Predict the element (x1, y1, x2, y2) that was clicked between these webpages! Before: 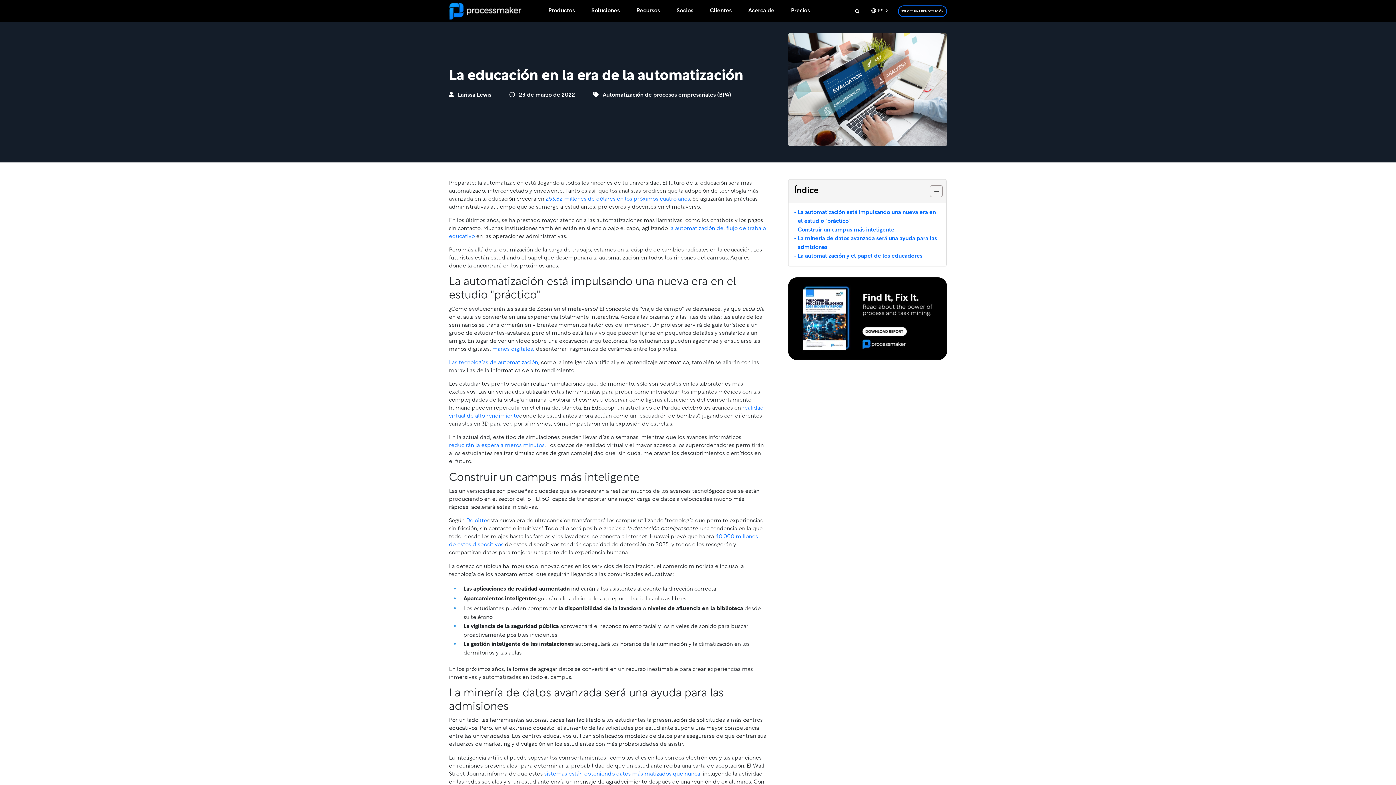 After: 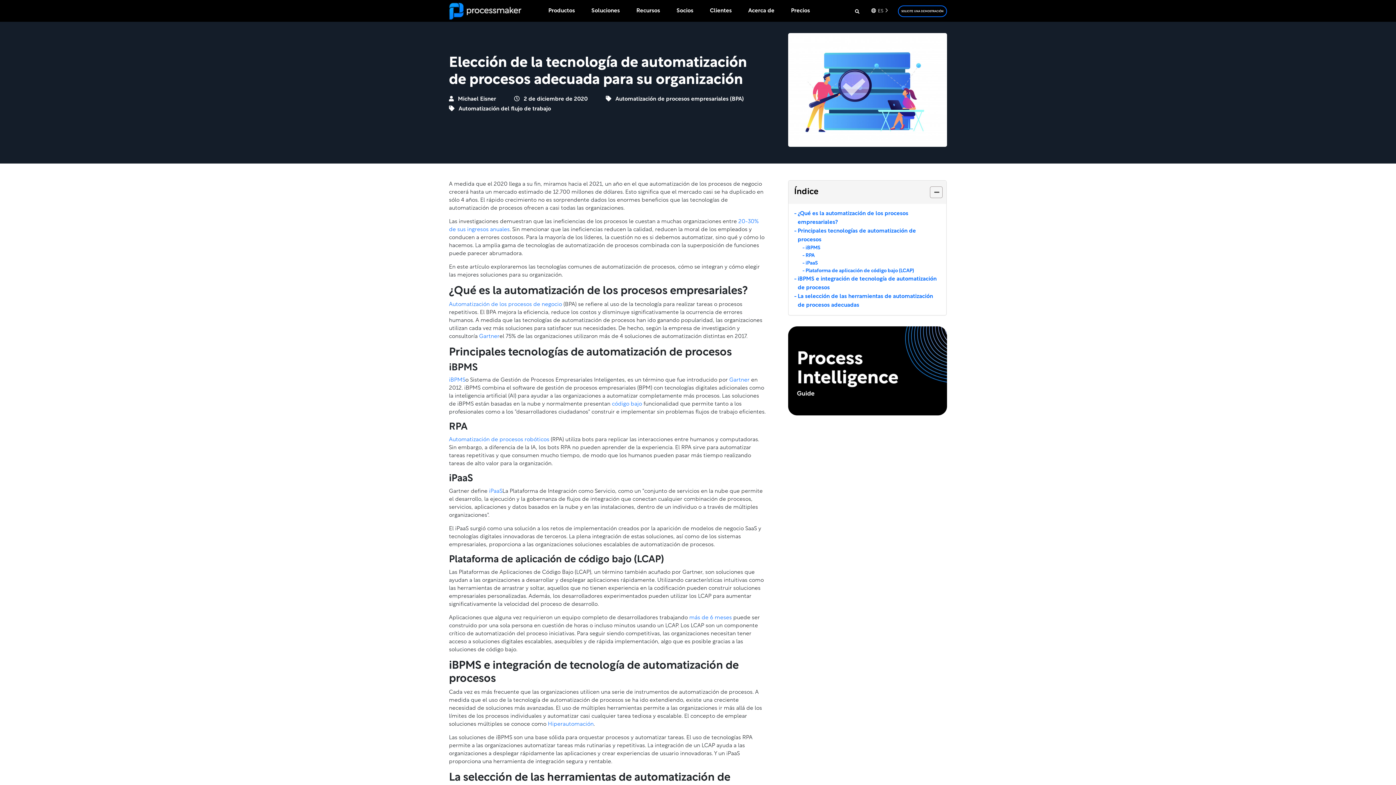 Action: bbox: (449, 360, 538, 365) label: Las tecnologías de automatización